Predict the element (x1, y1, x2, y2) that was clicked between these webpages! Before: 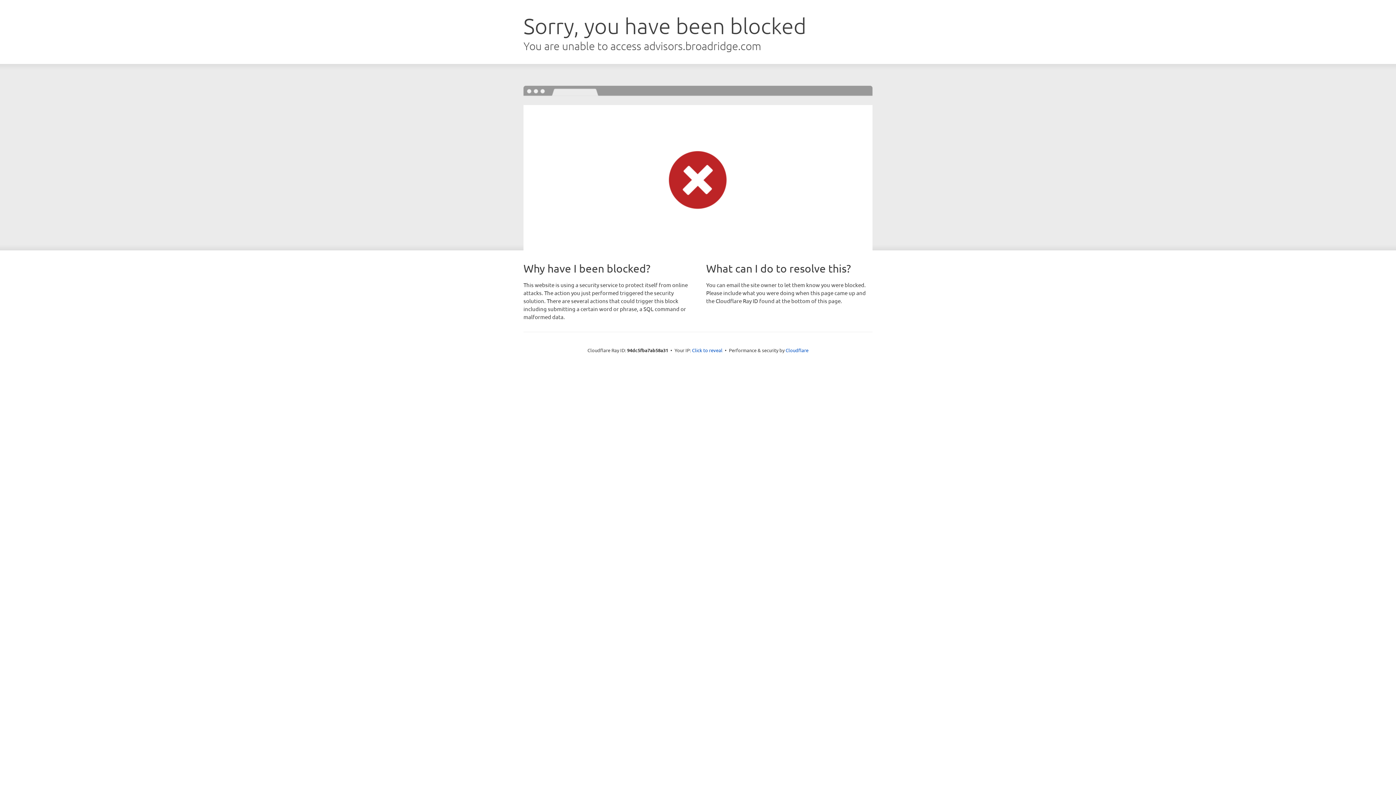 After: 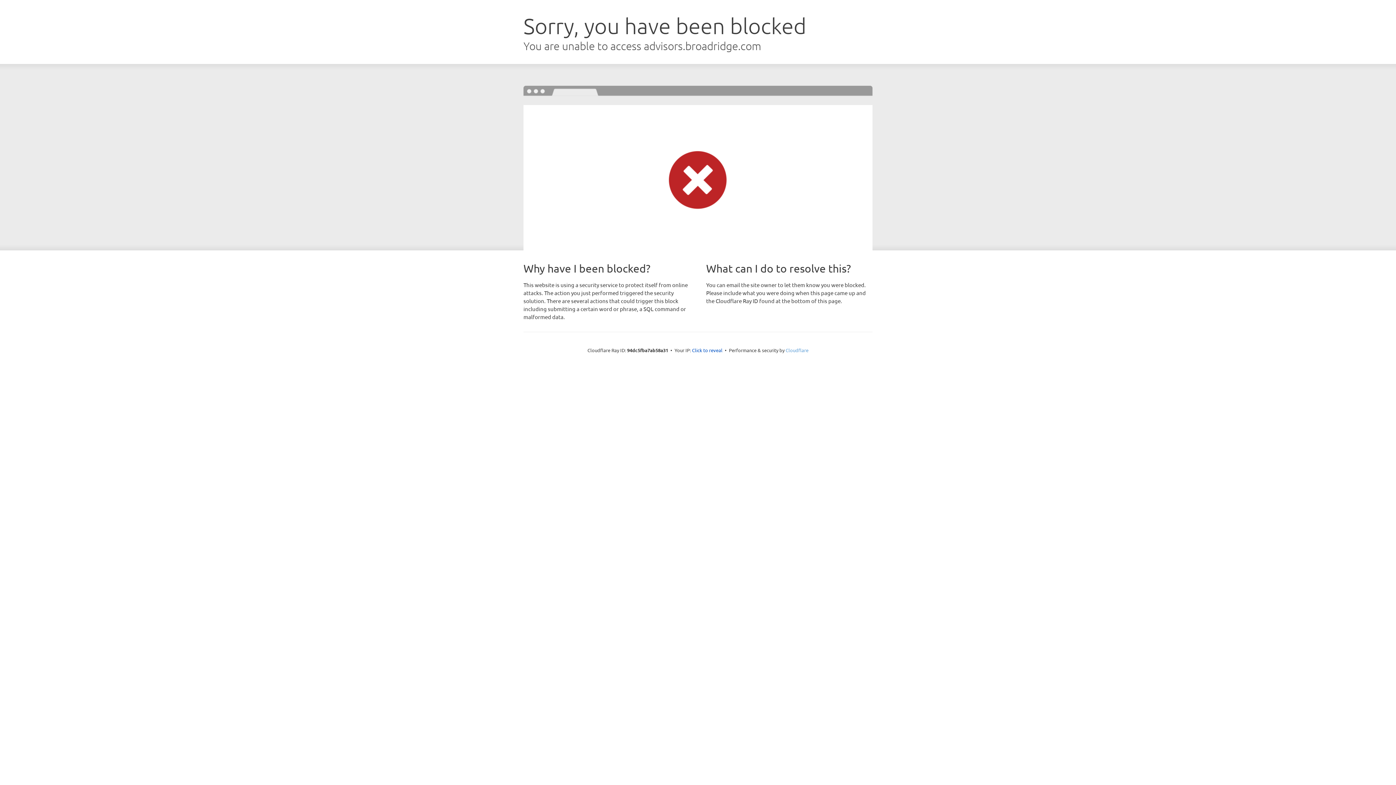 Action: bbox: (785, 347, 808, 353) label: Cloudflare